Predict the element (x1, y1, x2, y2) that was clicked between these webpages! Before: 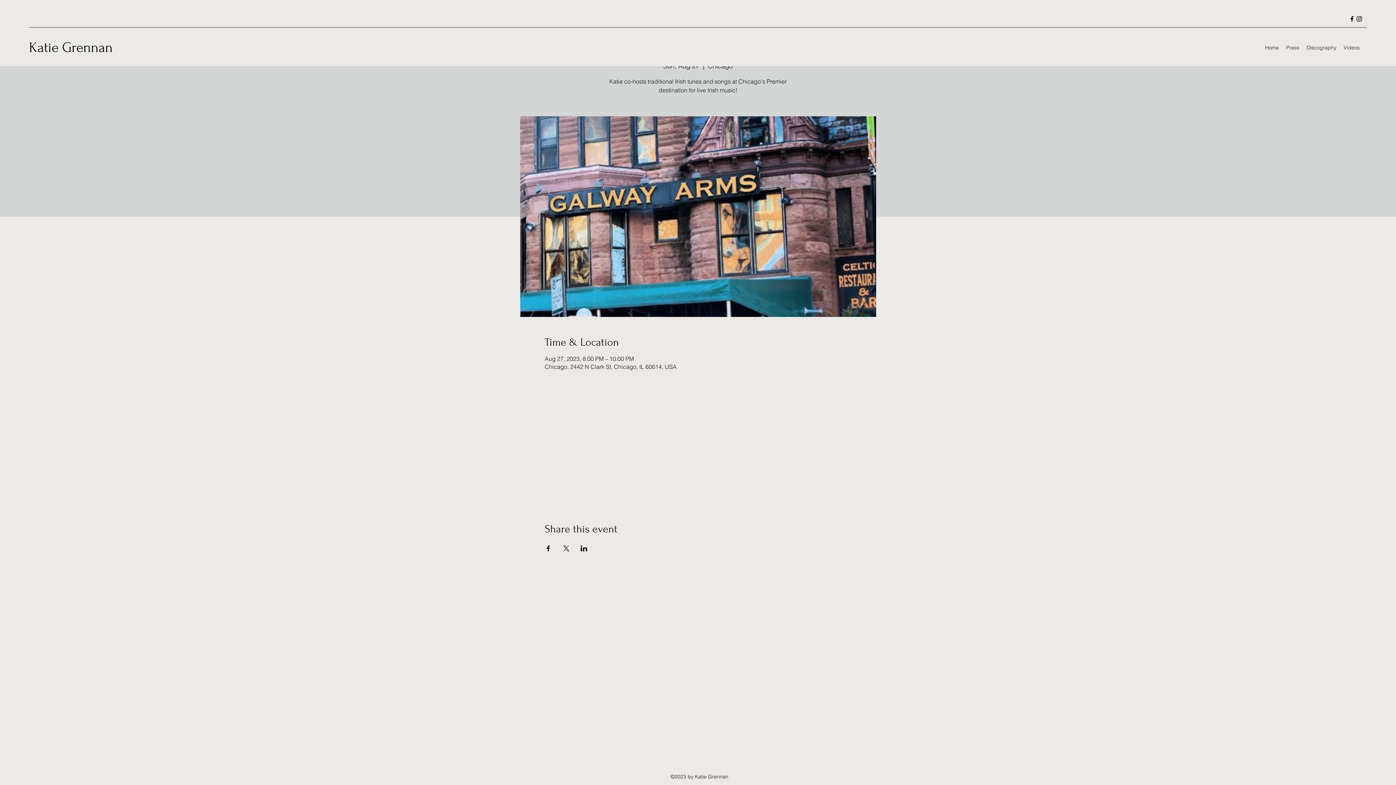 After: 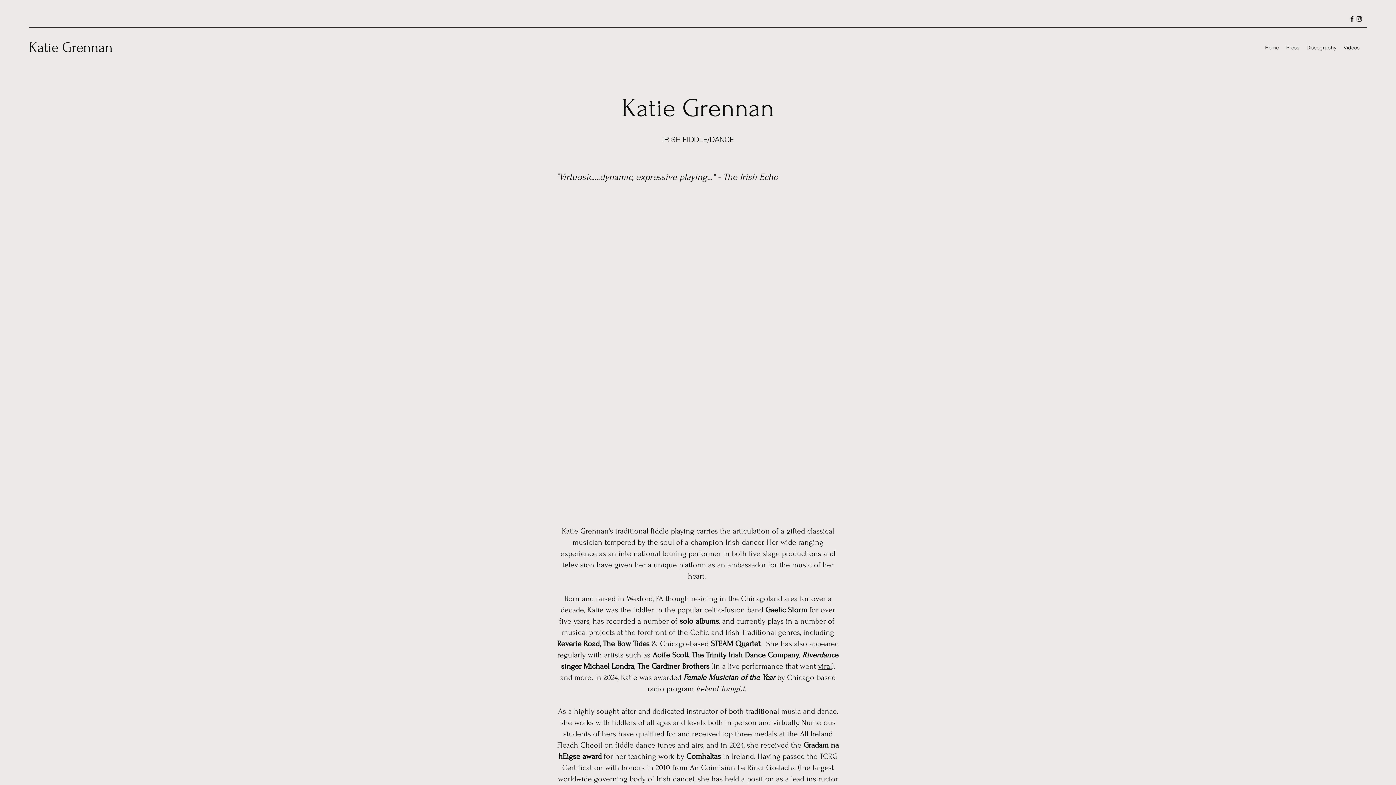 Action: bbox: (29, 39, 112, 55) label: Katie Grennan